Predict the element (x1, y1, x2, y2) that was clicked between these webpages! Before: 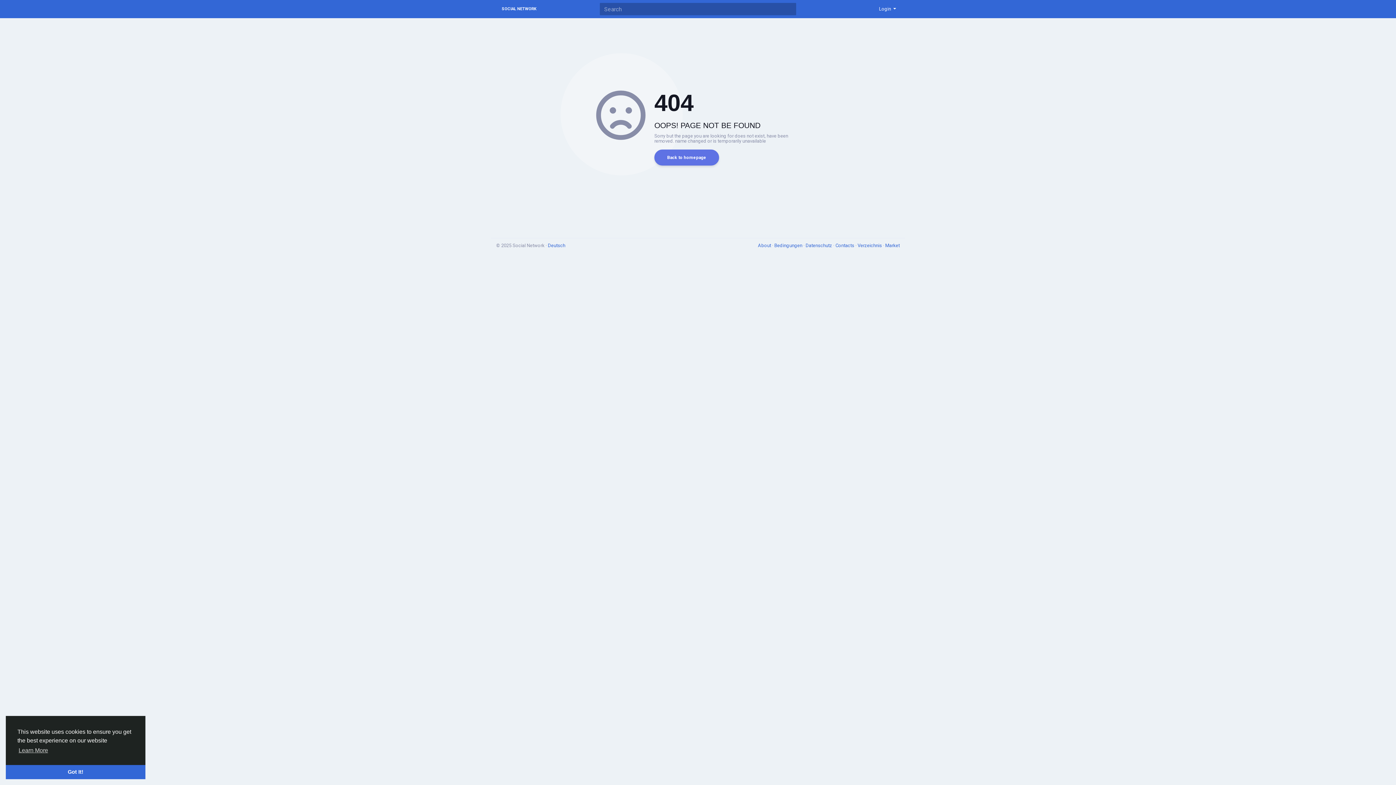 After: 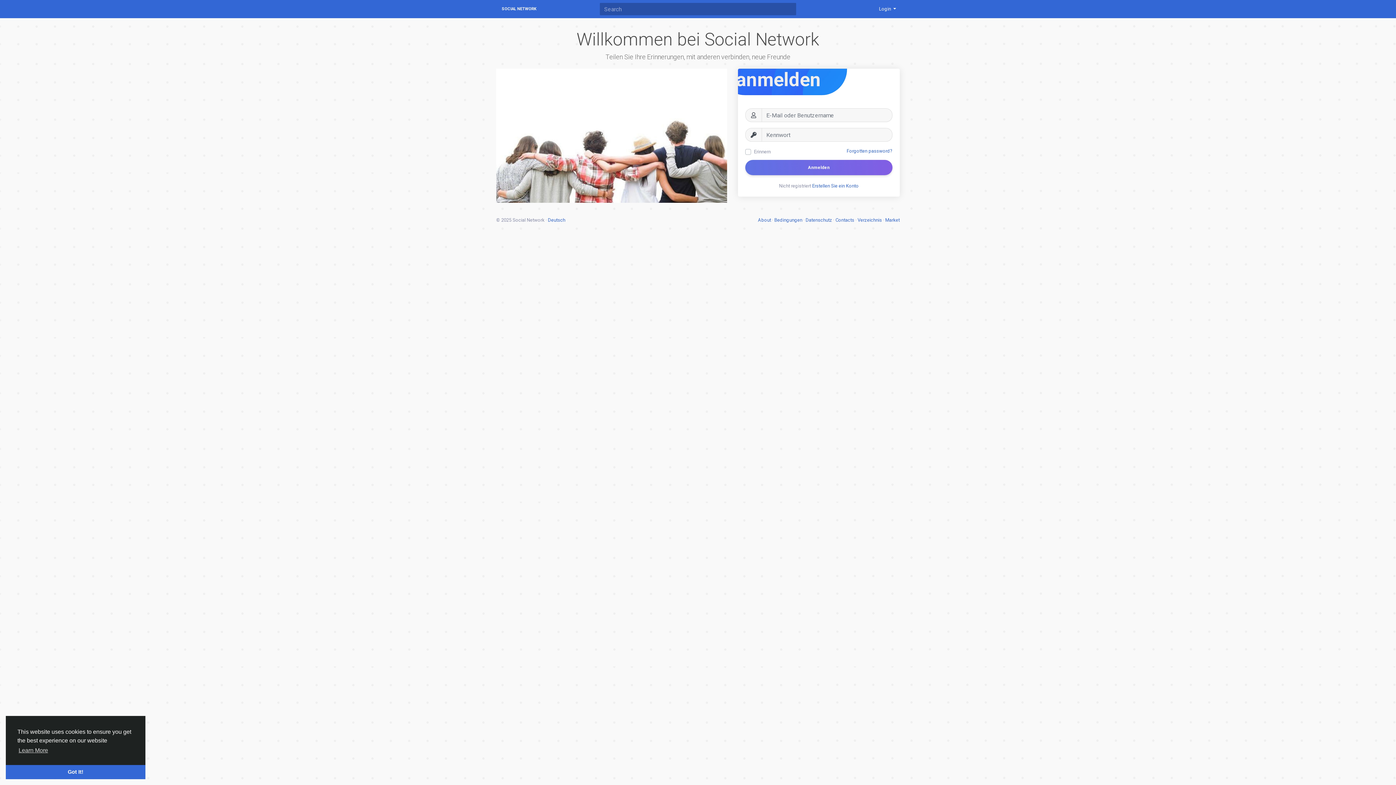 Action: label: SOCIAL NETWORK bbox: (501, 0, 589, 18)